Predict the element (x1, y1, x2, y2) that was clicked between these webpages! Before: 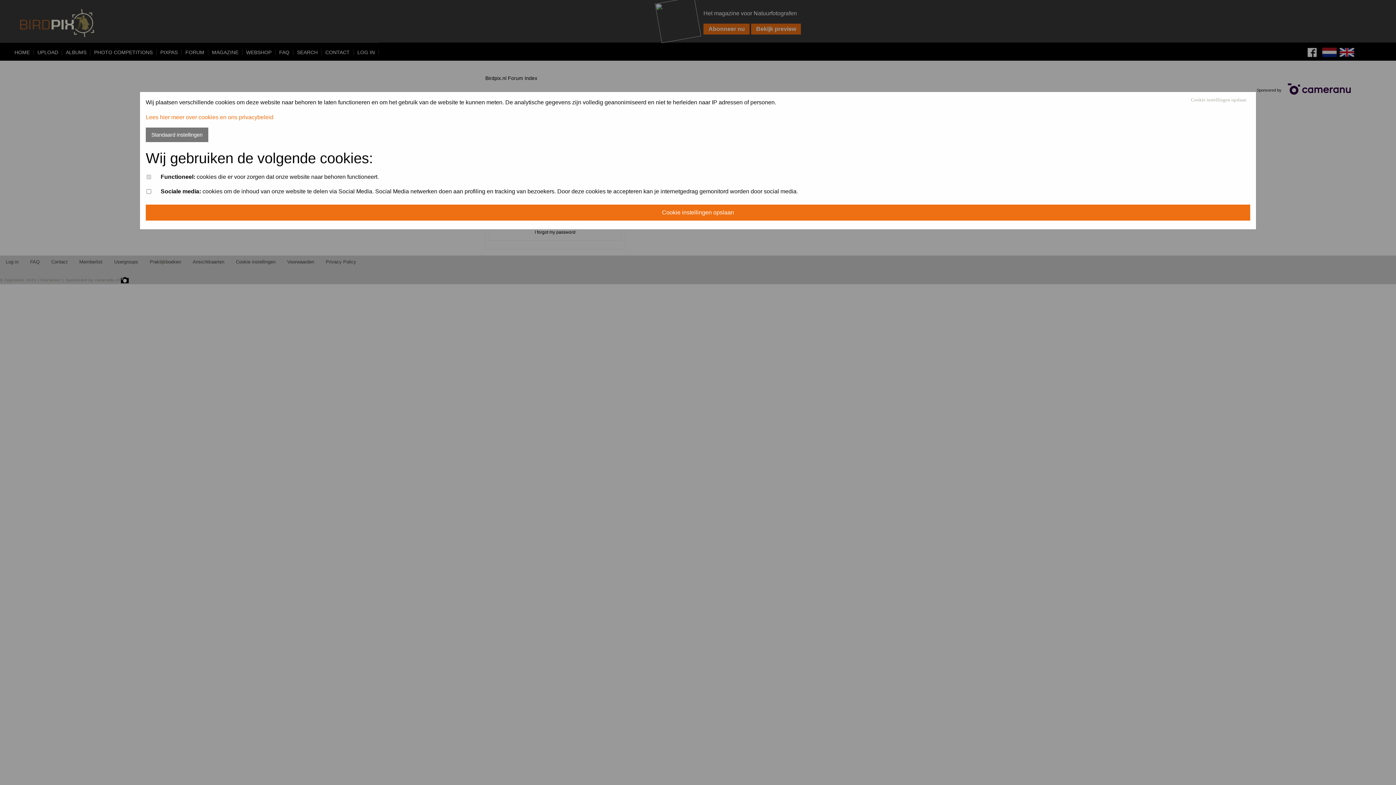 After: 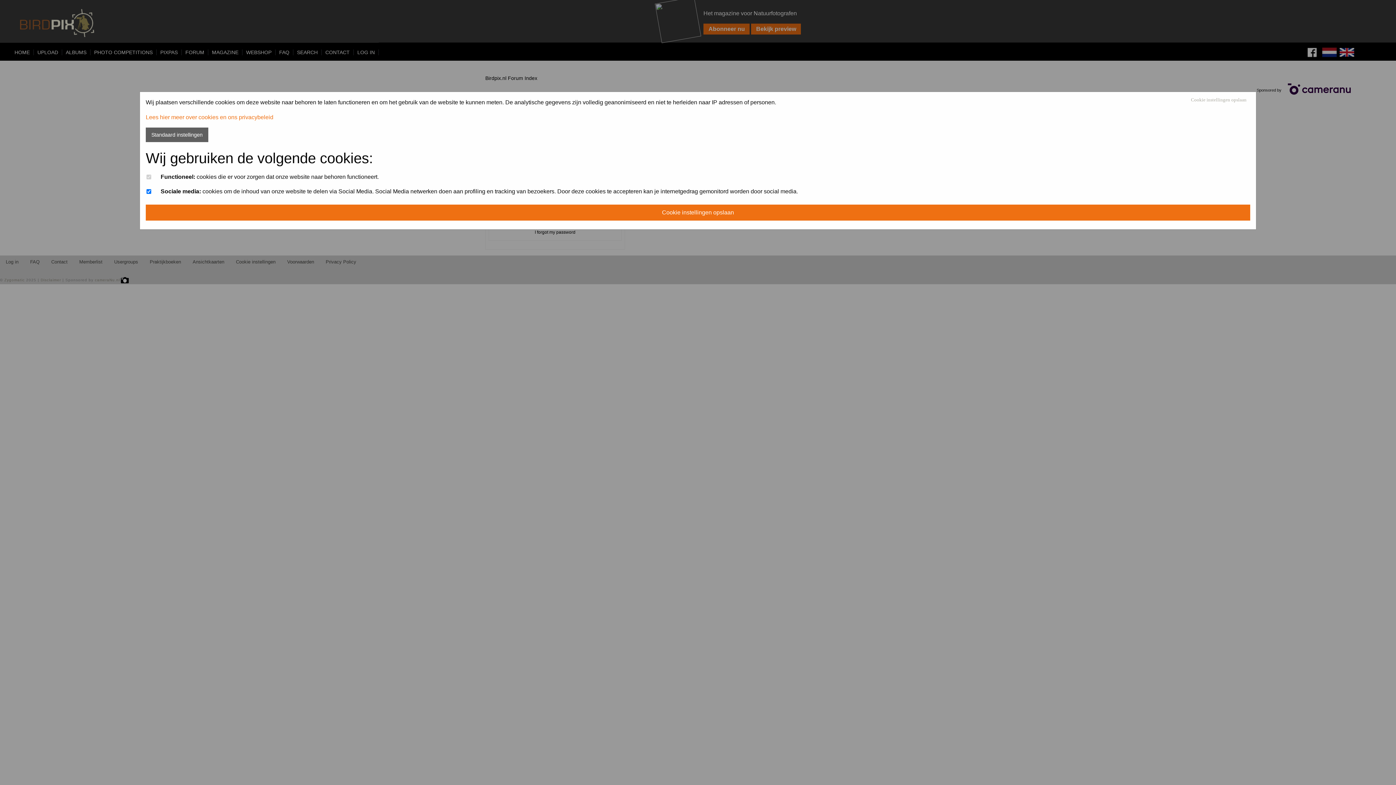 Action: bbox: (145, 127, 208, 142) label: Standaard instellingen